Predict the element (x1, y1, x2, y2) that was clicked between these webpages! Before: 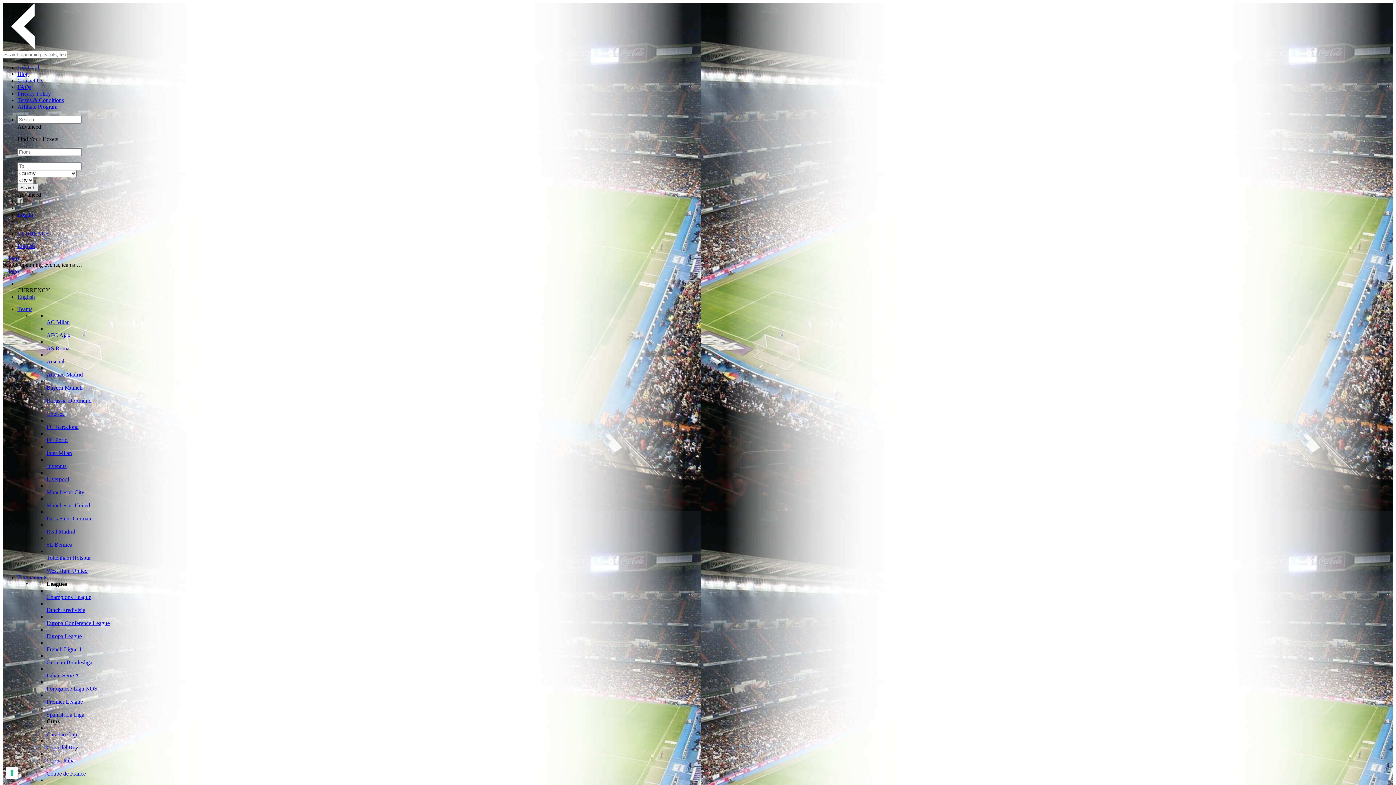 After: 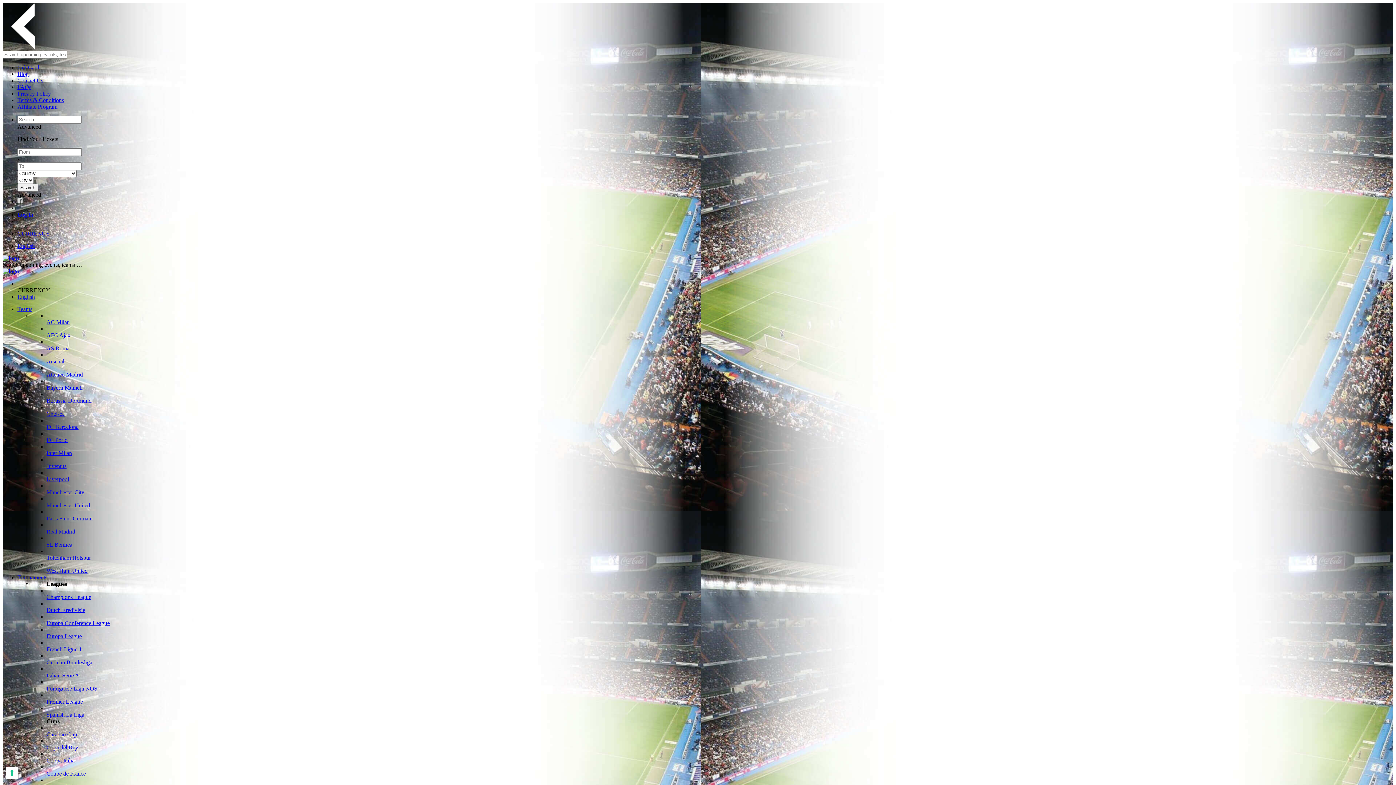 Action: label: Tournaments bbox: (17, 574, 47, 580)